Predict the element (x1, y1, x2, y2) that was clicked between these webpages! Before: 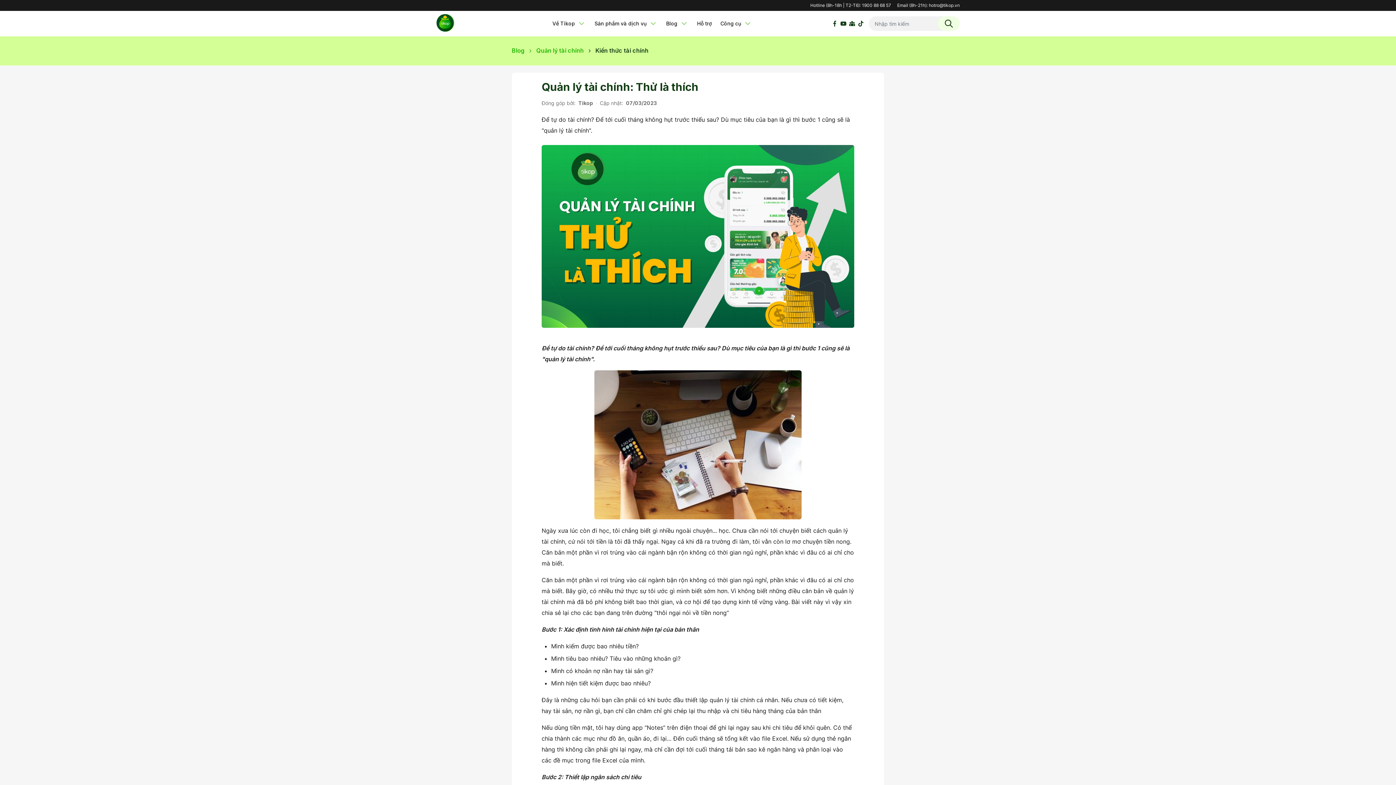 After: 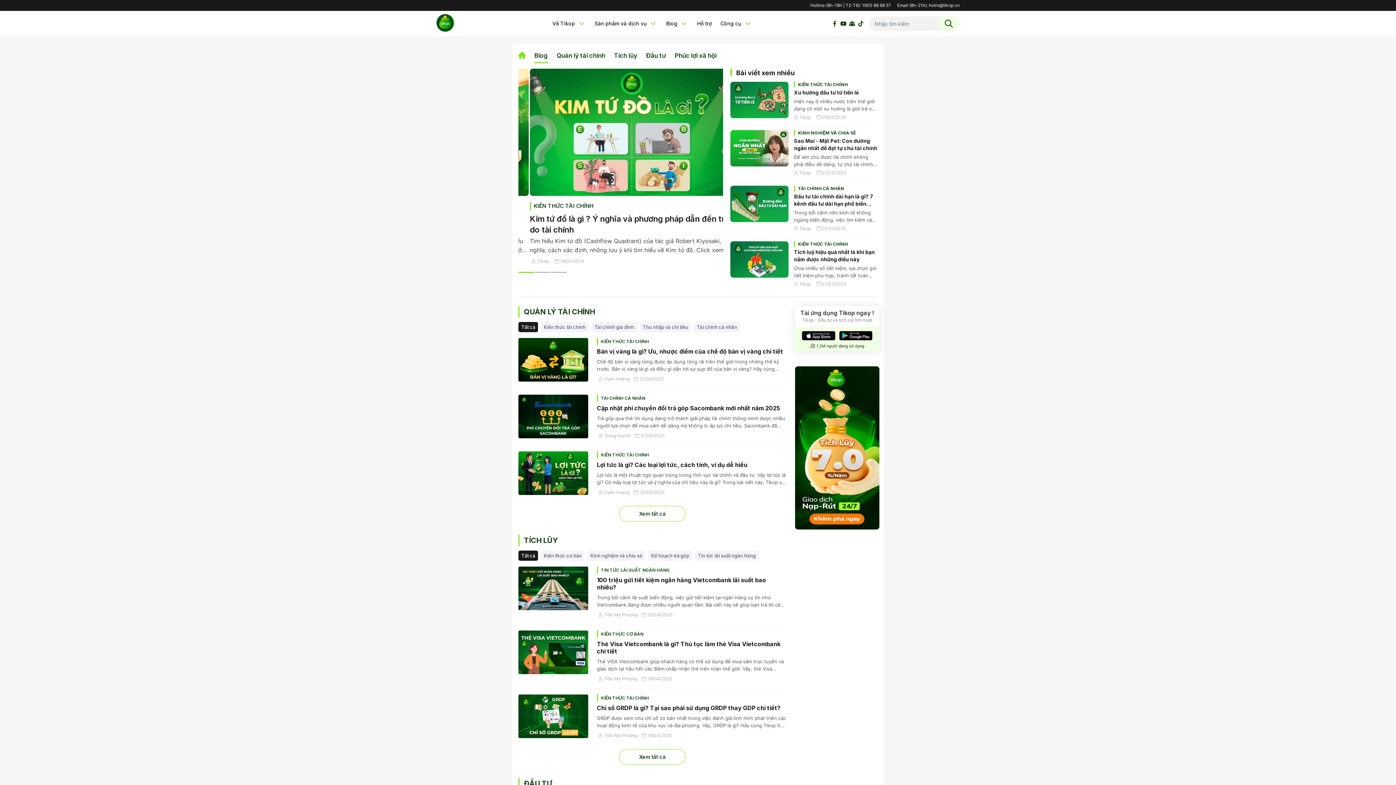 Action: bbox: (512, 46, 524, 54) label: Blog